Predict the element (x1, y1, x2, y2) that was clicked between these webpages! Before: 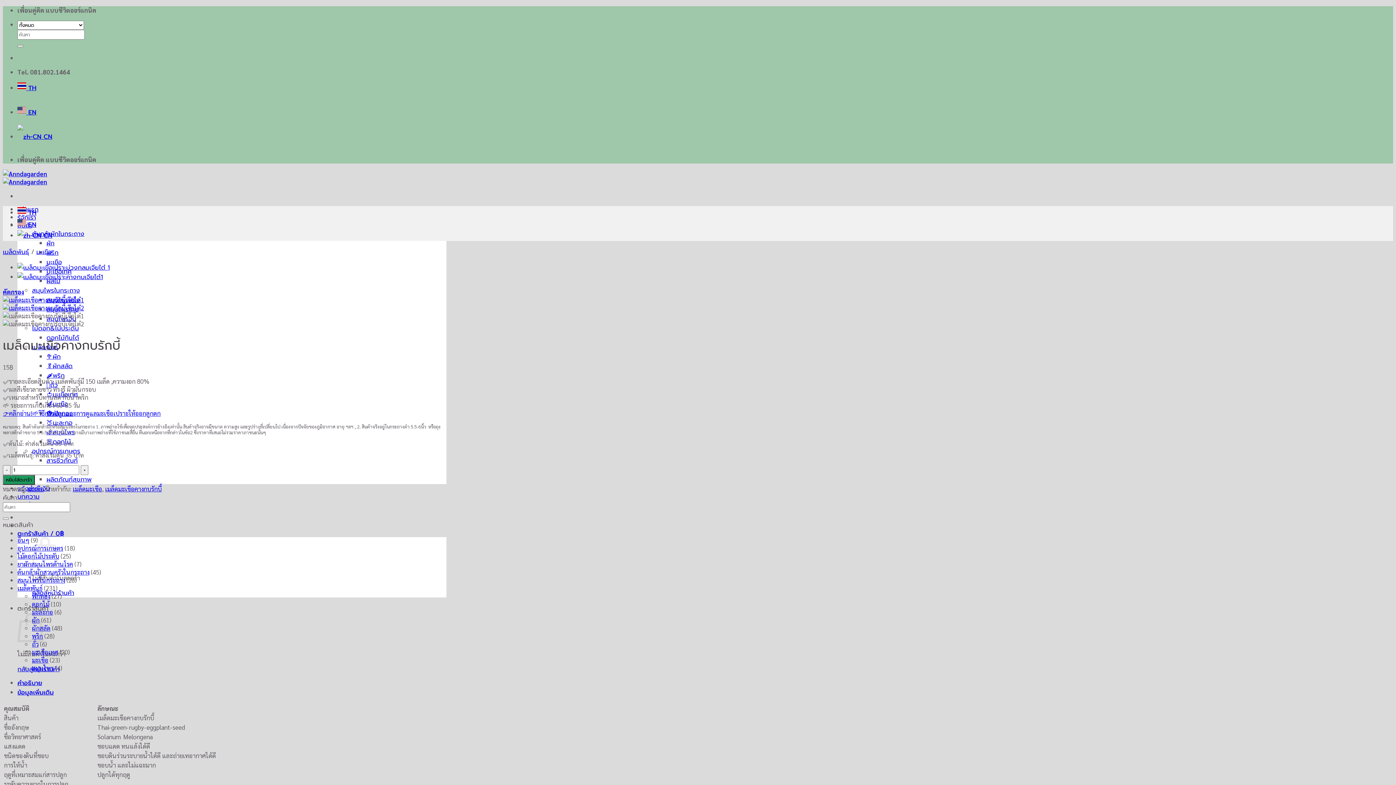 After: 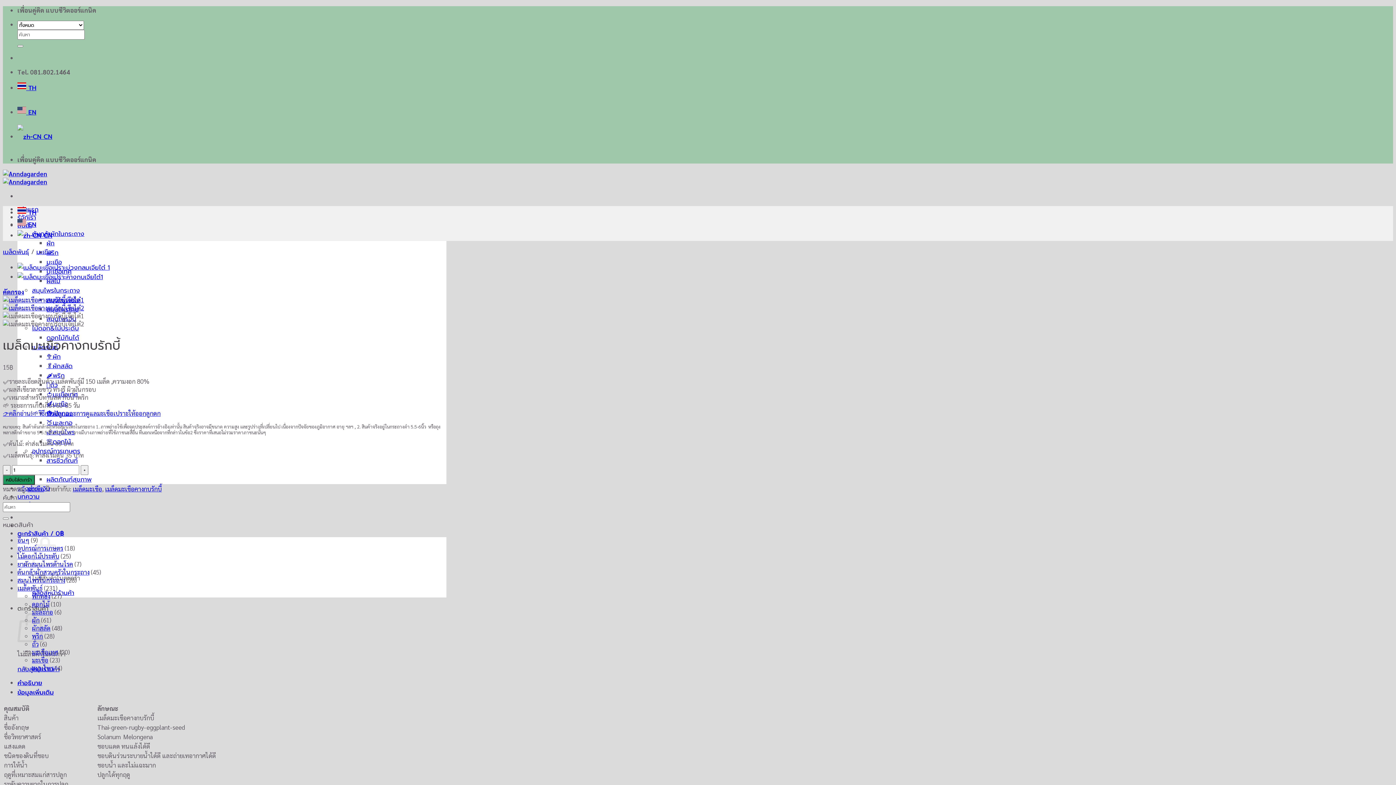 Action: label: 🥬ผักสลัด bbox: (46, 361, 72, 370)